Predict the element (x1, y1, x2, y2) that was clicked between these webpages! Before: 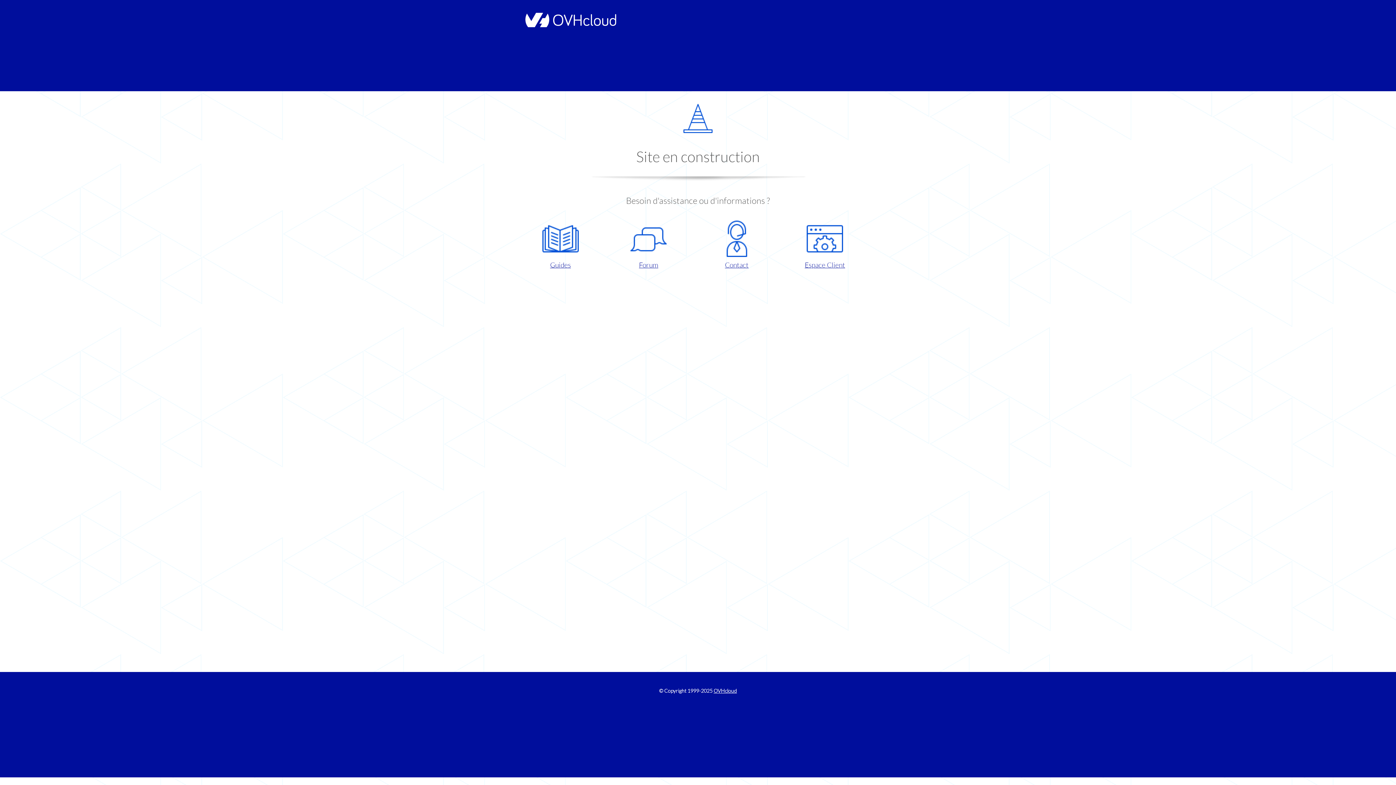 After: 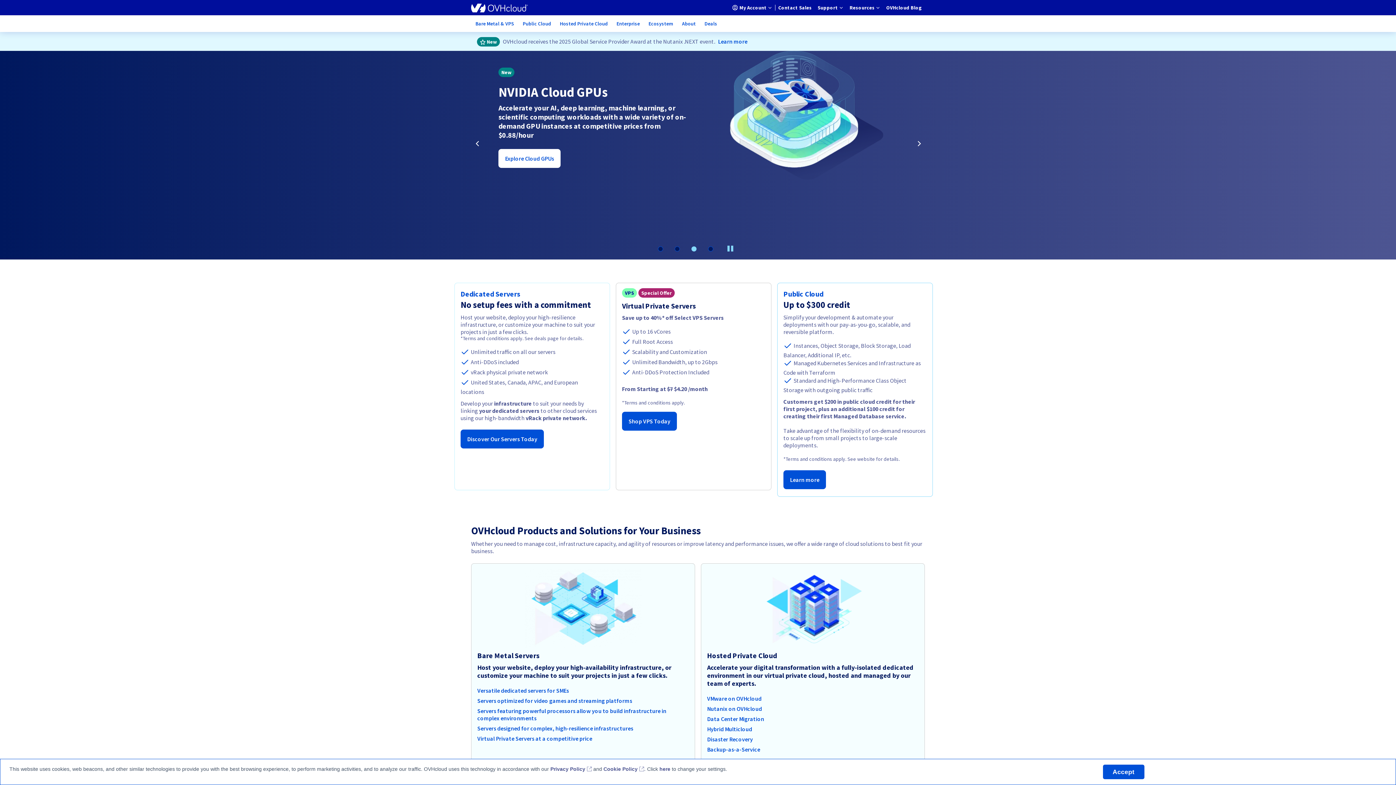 Action: label: OVHcloud bbox: (713, 688, 737, 694)